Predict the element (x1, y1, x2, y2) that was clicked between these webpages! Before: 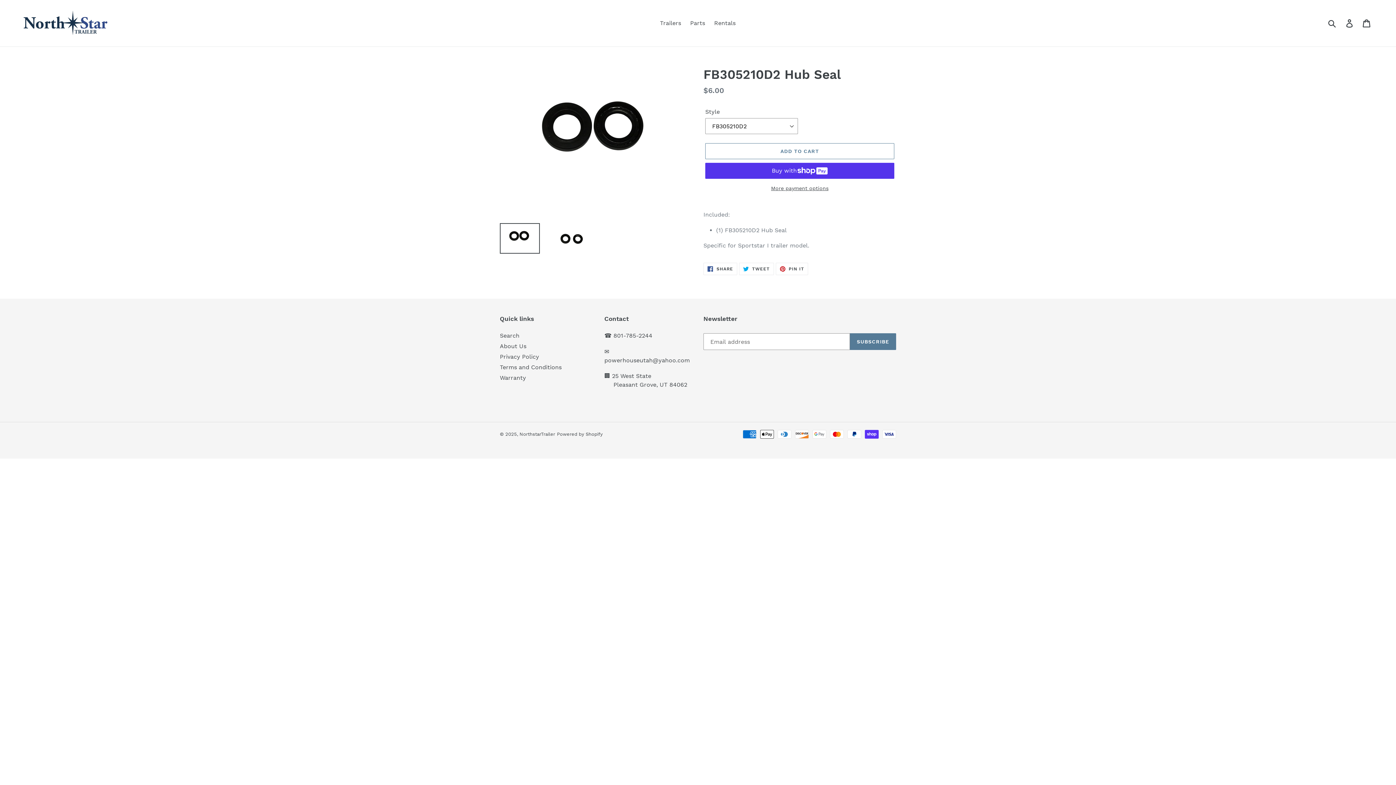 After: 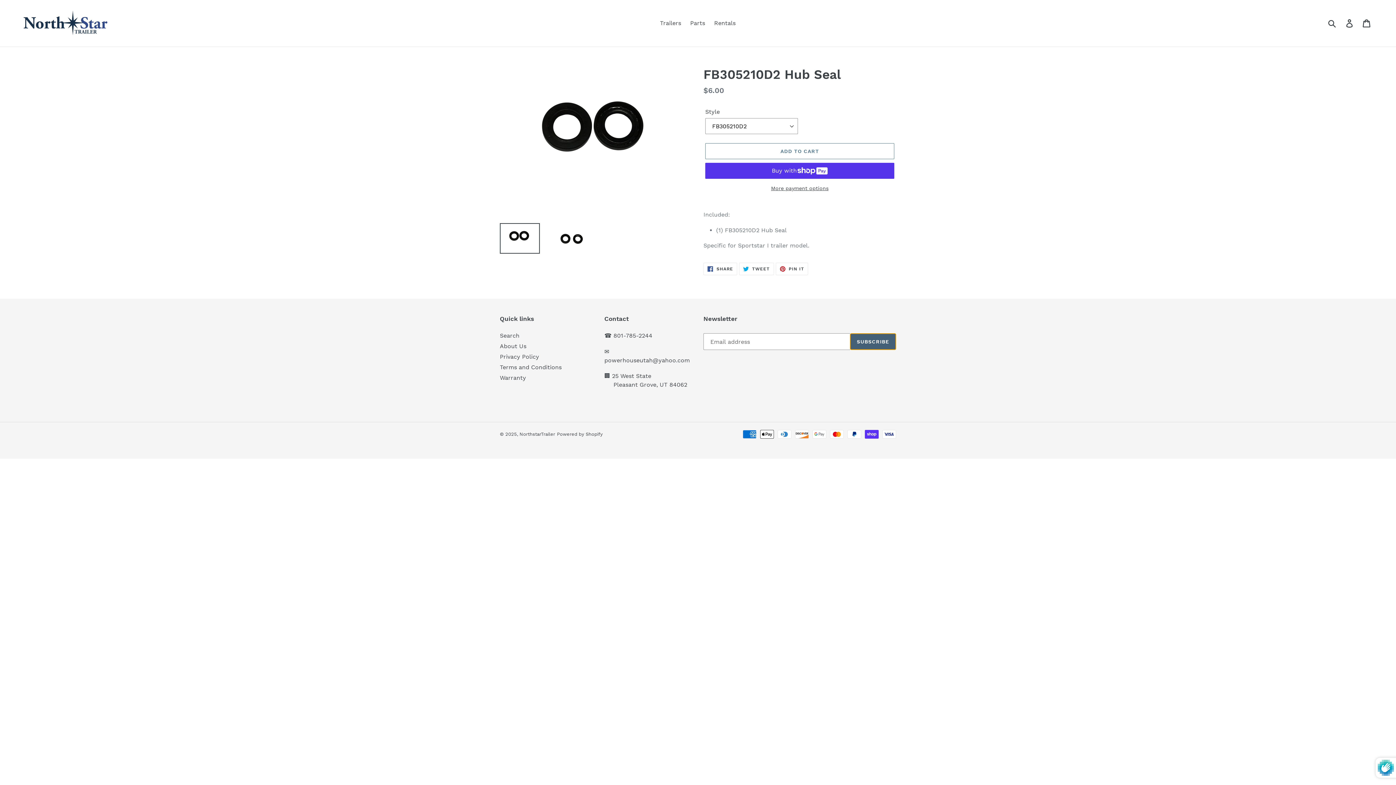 Action: bbox: (850, 333, 896, 350) label: SUBSCRIBE